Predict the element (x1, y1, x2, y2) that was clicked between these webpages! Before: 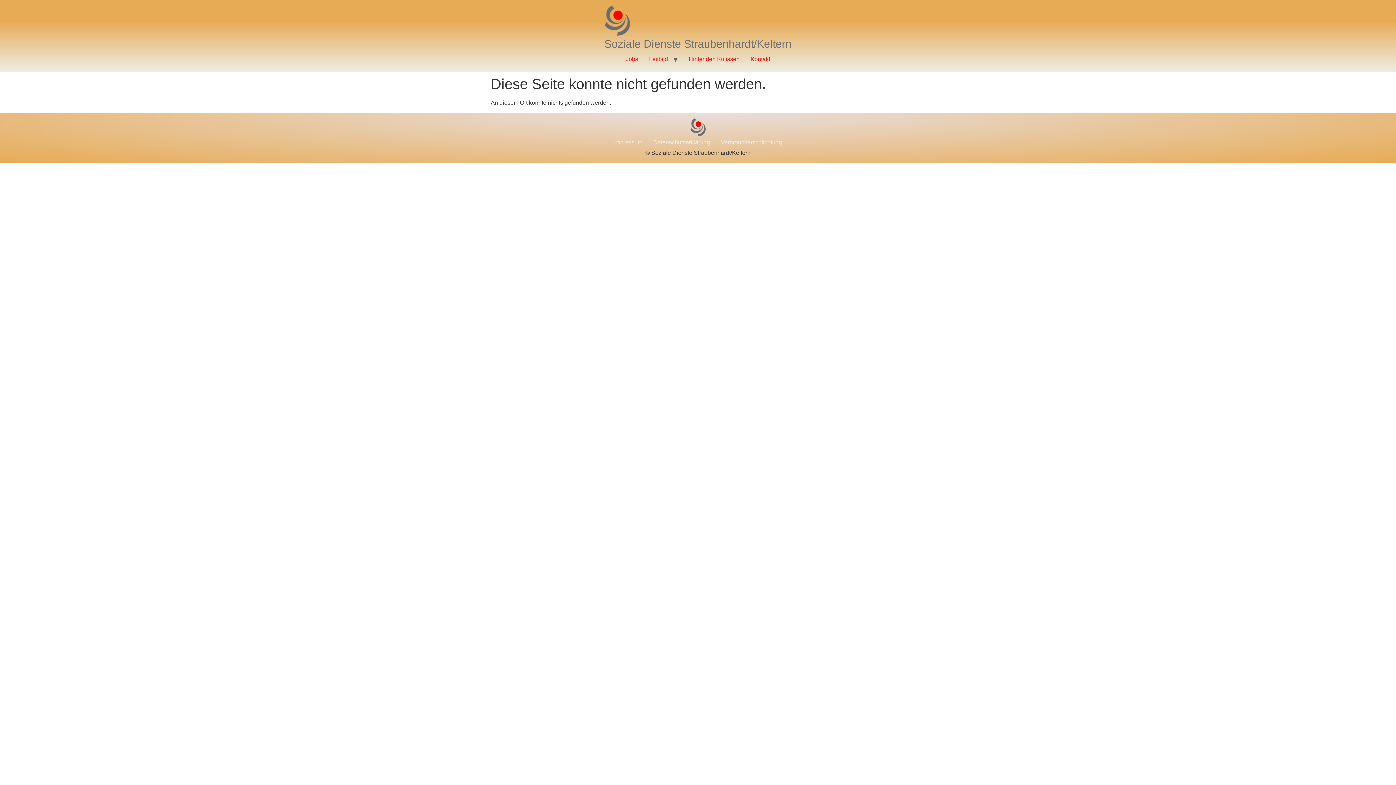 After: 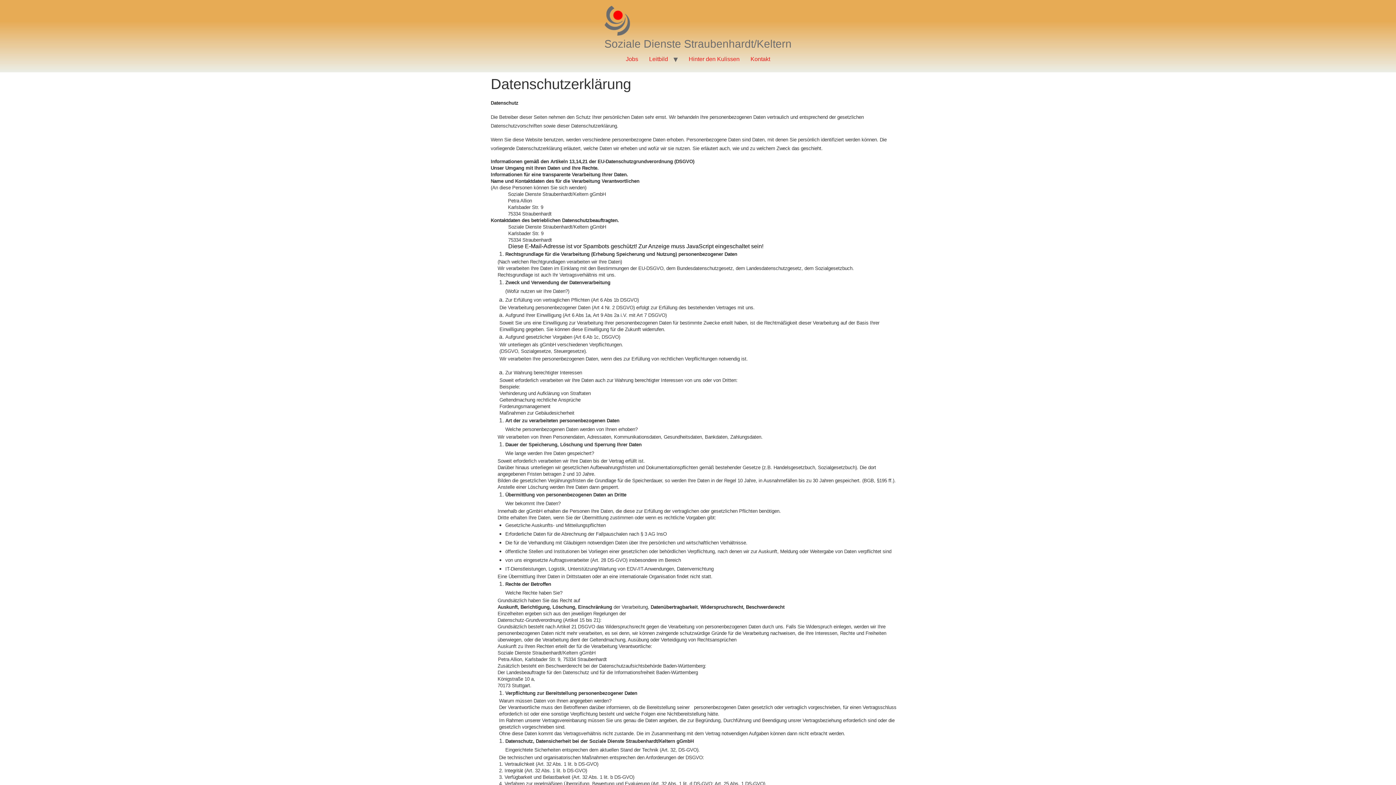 Action: label: Datenschutzerklärung bbox: (648, 136, 715, 148)